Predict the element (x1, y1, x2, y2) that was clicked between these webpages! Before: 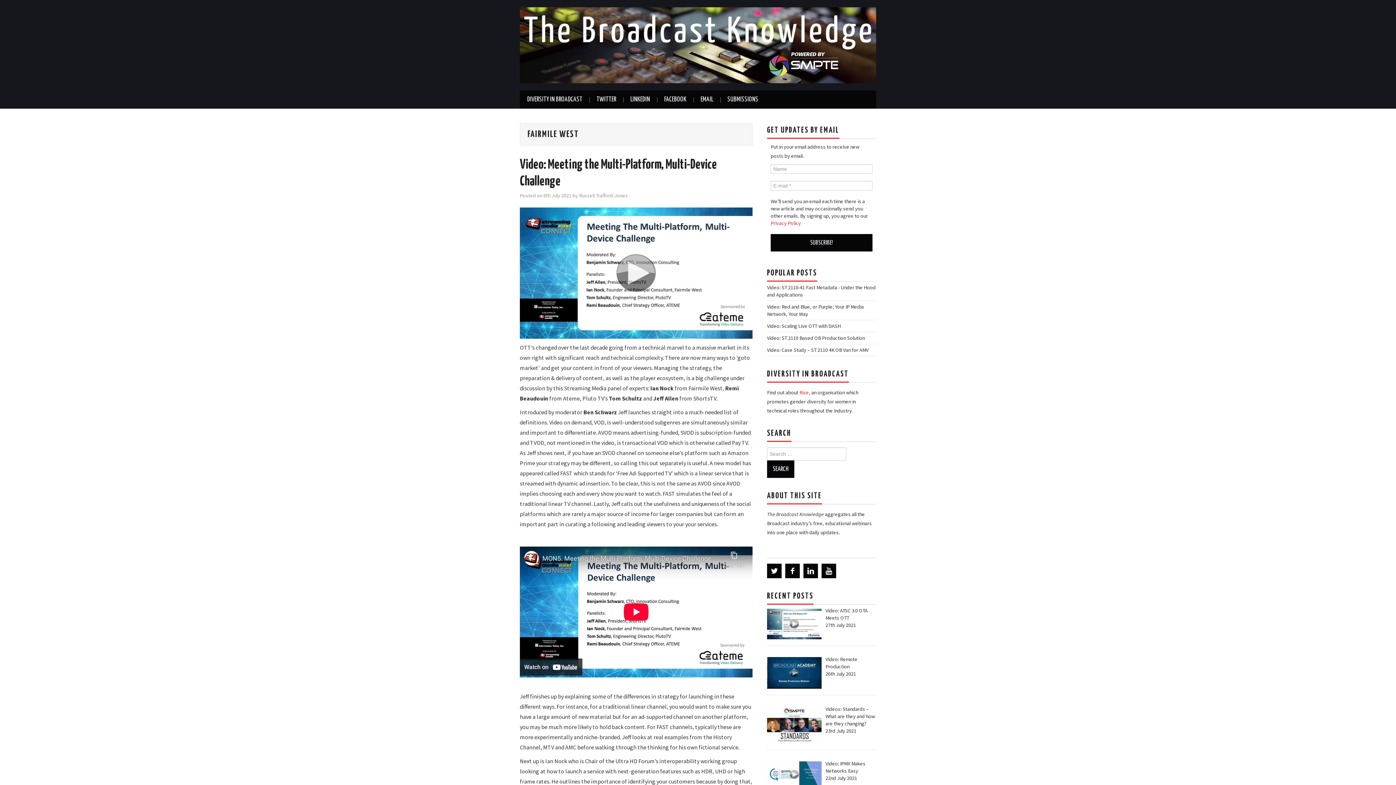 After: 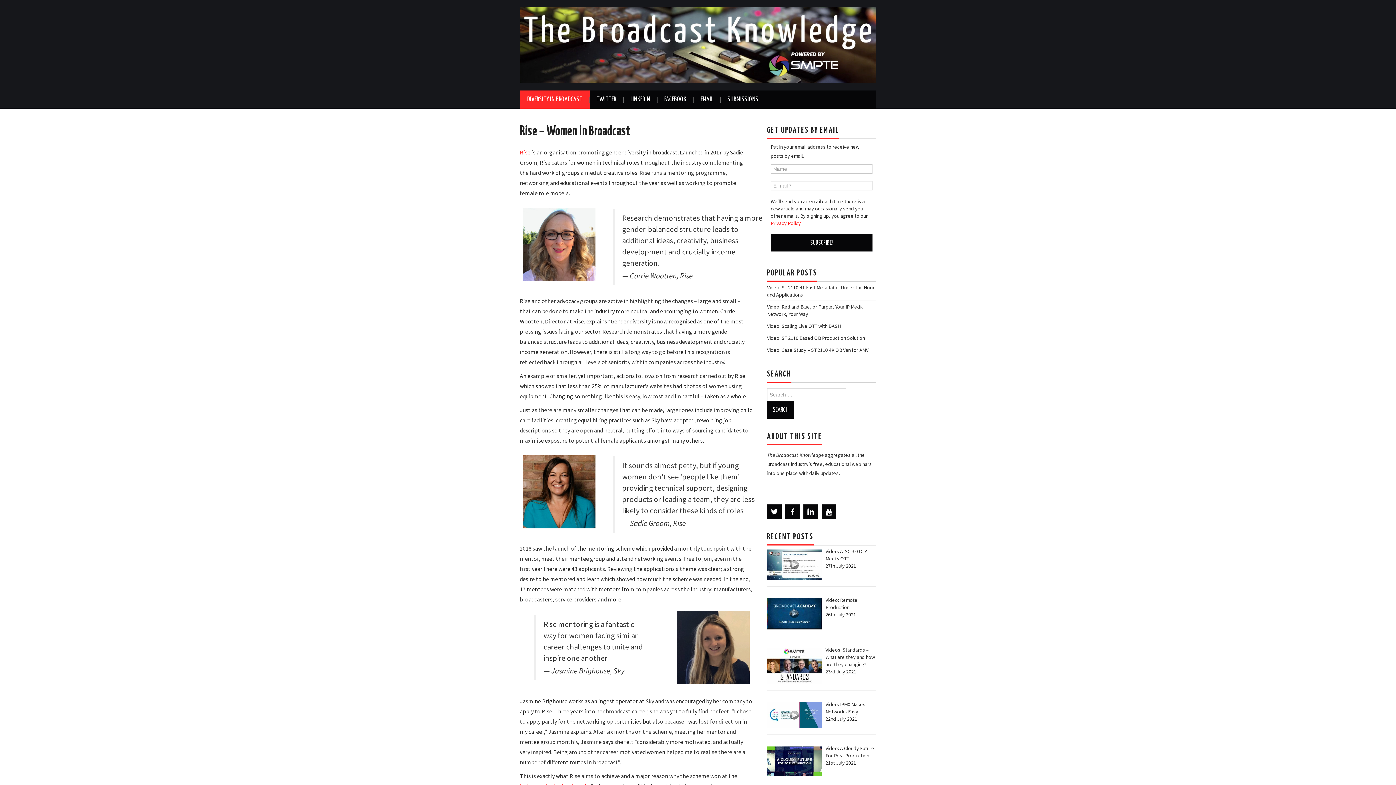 Action: label: Rise bbox: (799, 389, 809, 396)